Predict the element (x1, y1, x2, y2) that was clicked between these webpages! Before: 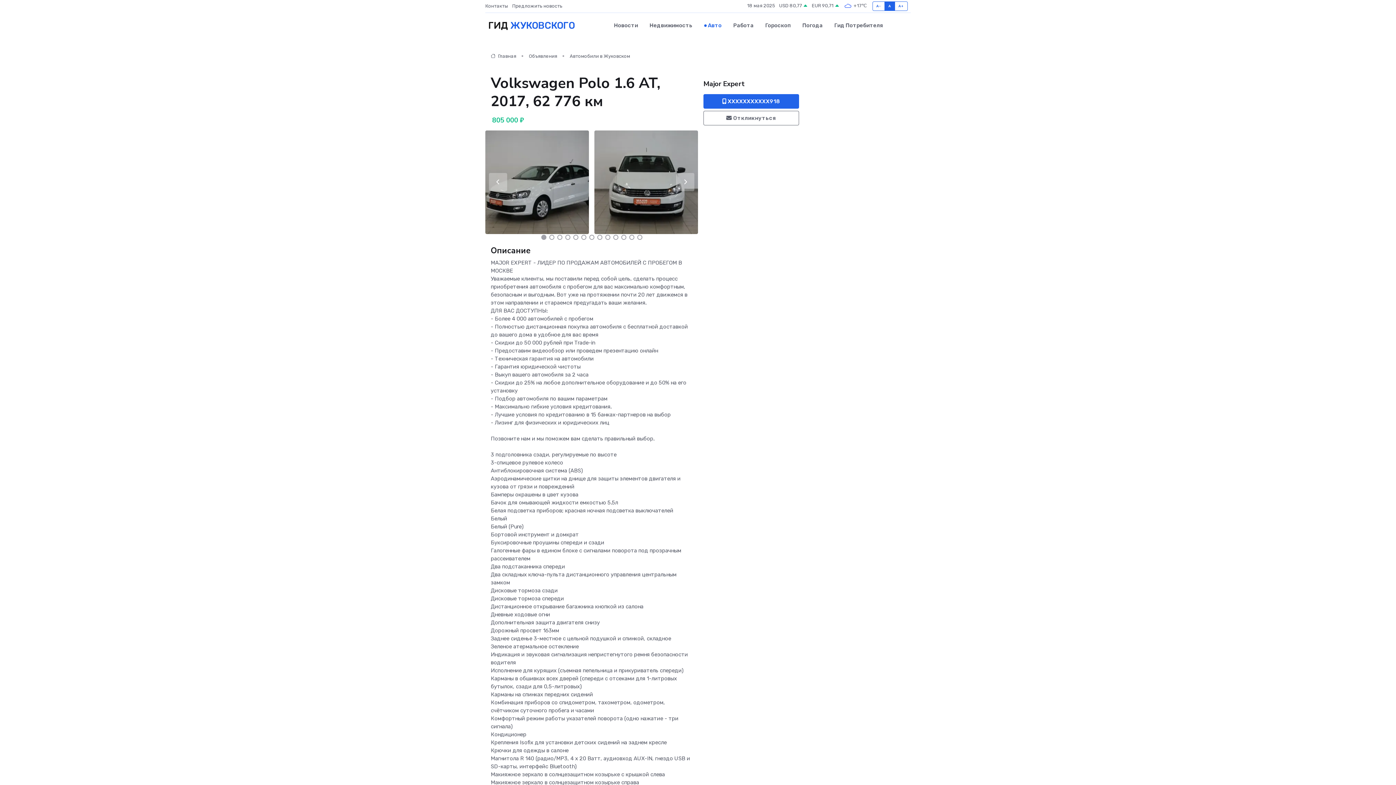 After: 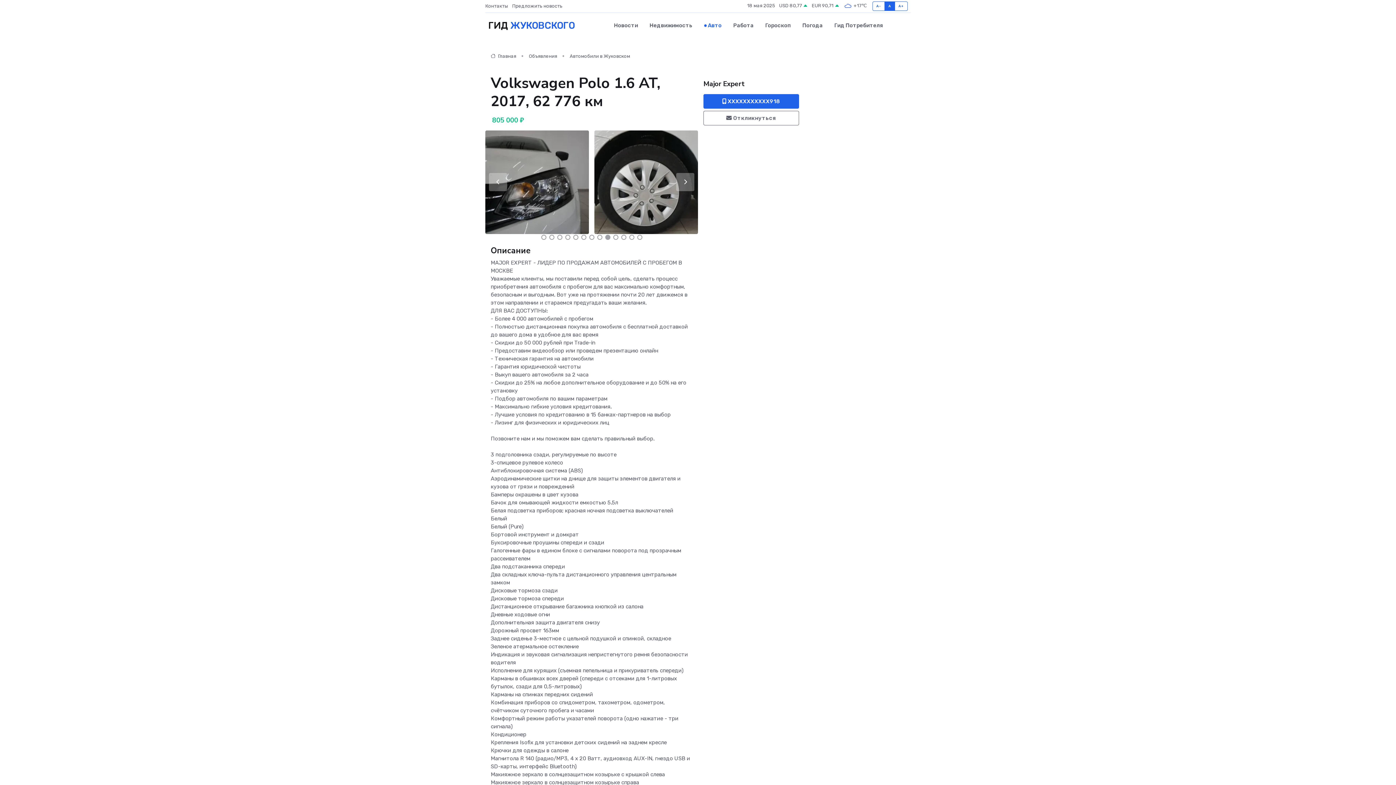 Action: bbox: (605, 234, 610, 239) label: Carousel Page 9